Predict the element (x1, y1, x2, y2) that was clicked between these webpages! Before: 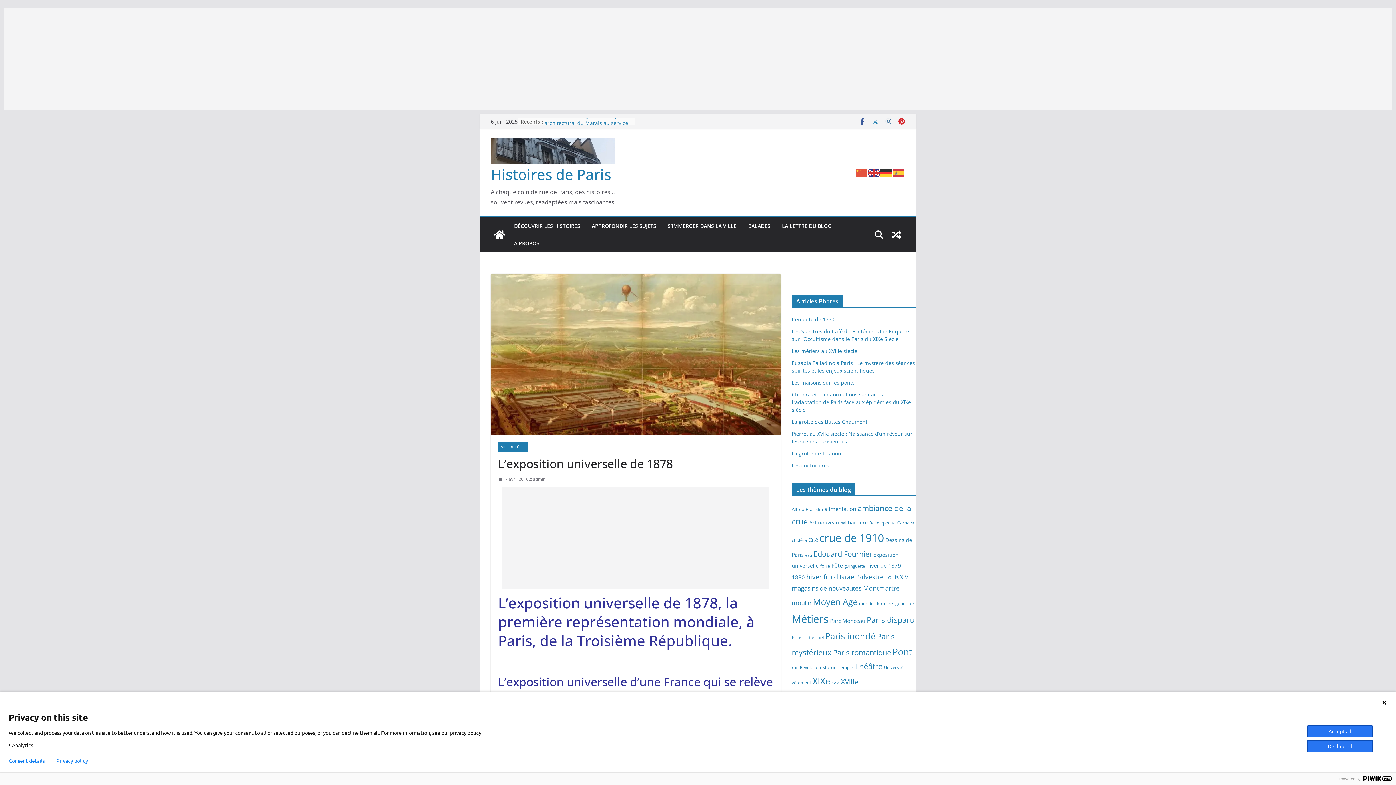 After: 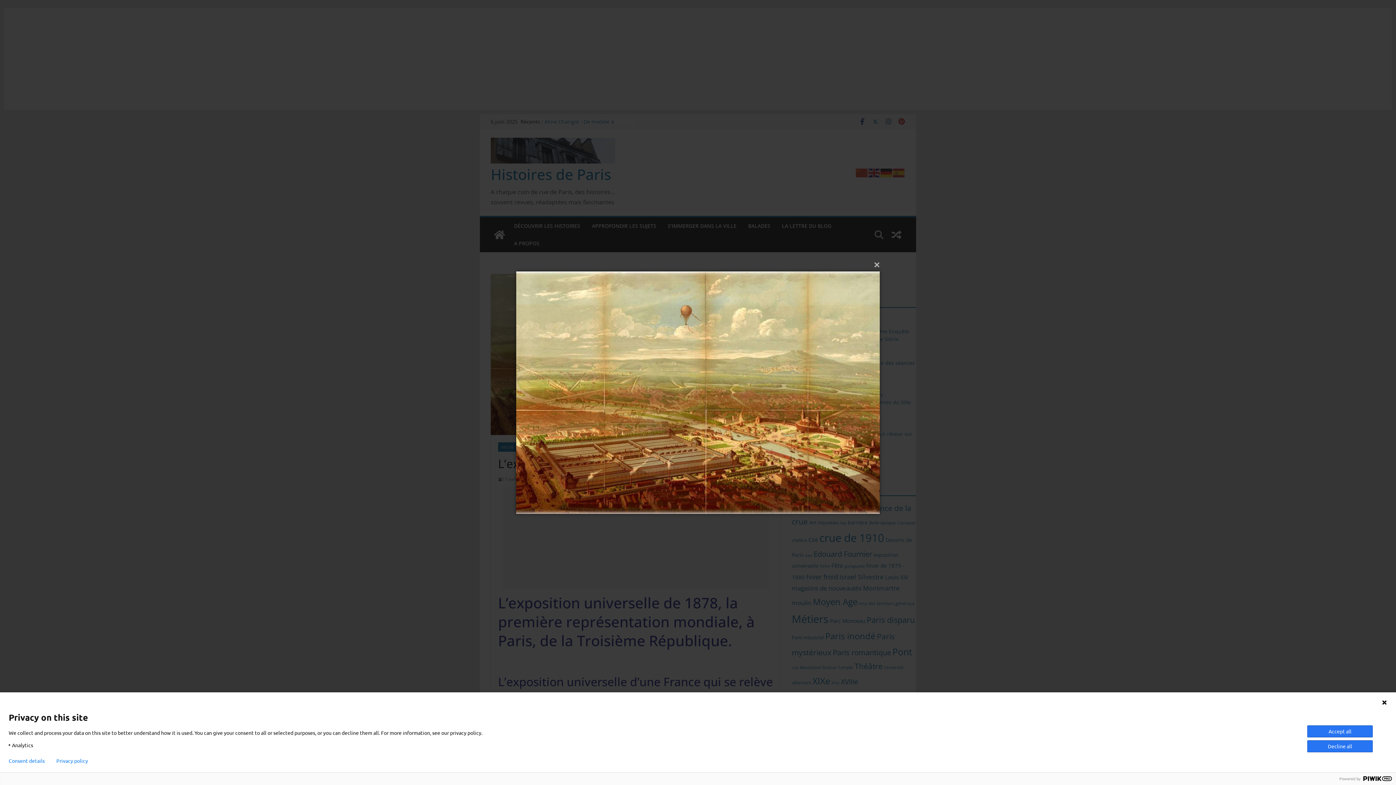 Action: bbox: (490, 274, 781, 435)